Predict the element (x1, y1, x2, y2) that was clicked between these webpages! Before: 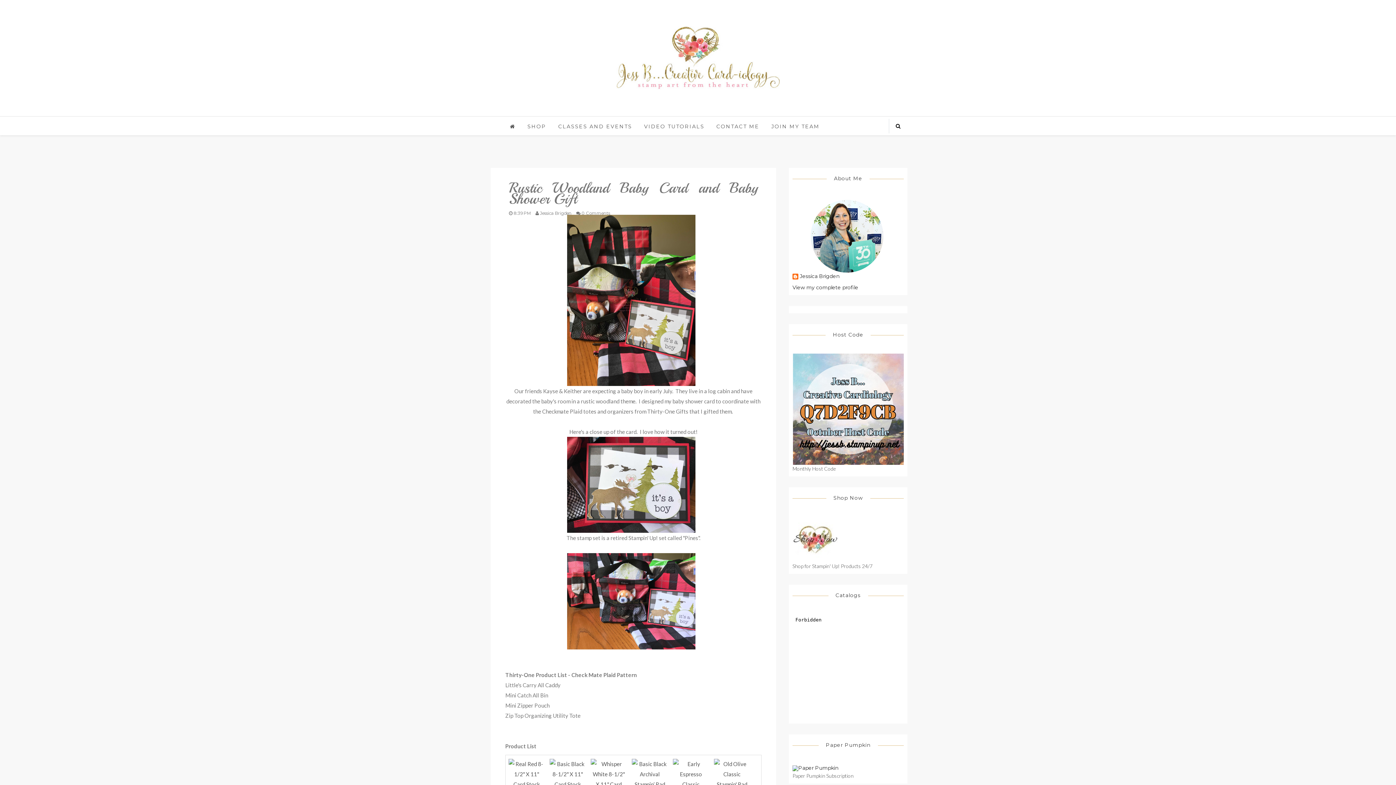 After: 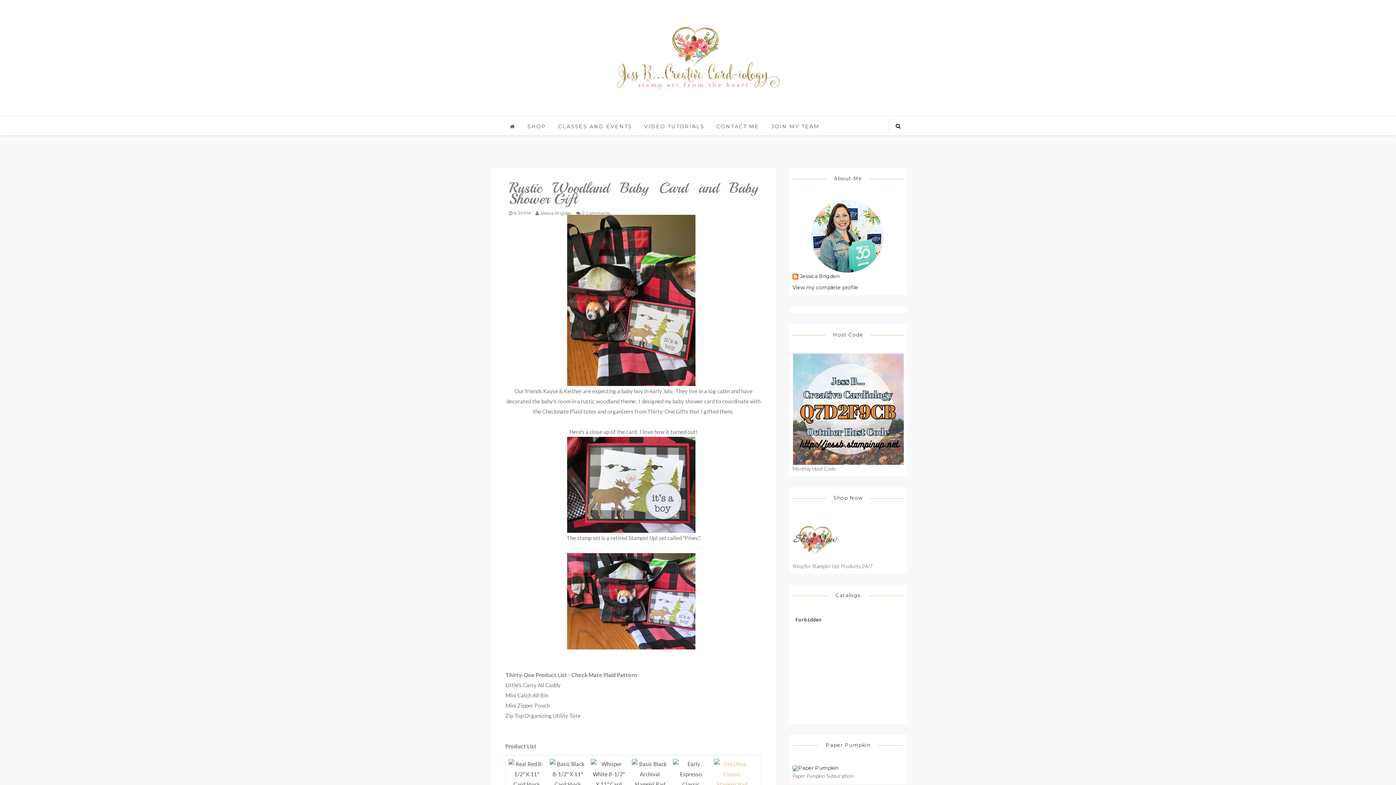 Action: bbox: (718, 770, 750, 777)